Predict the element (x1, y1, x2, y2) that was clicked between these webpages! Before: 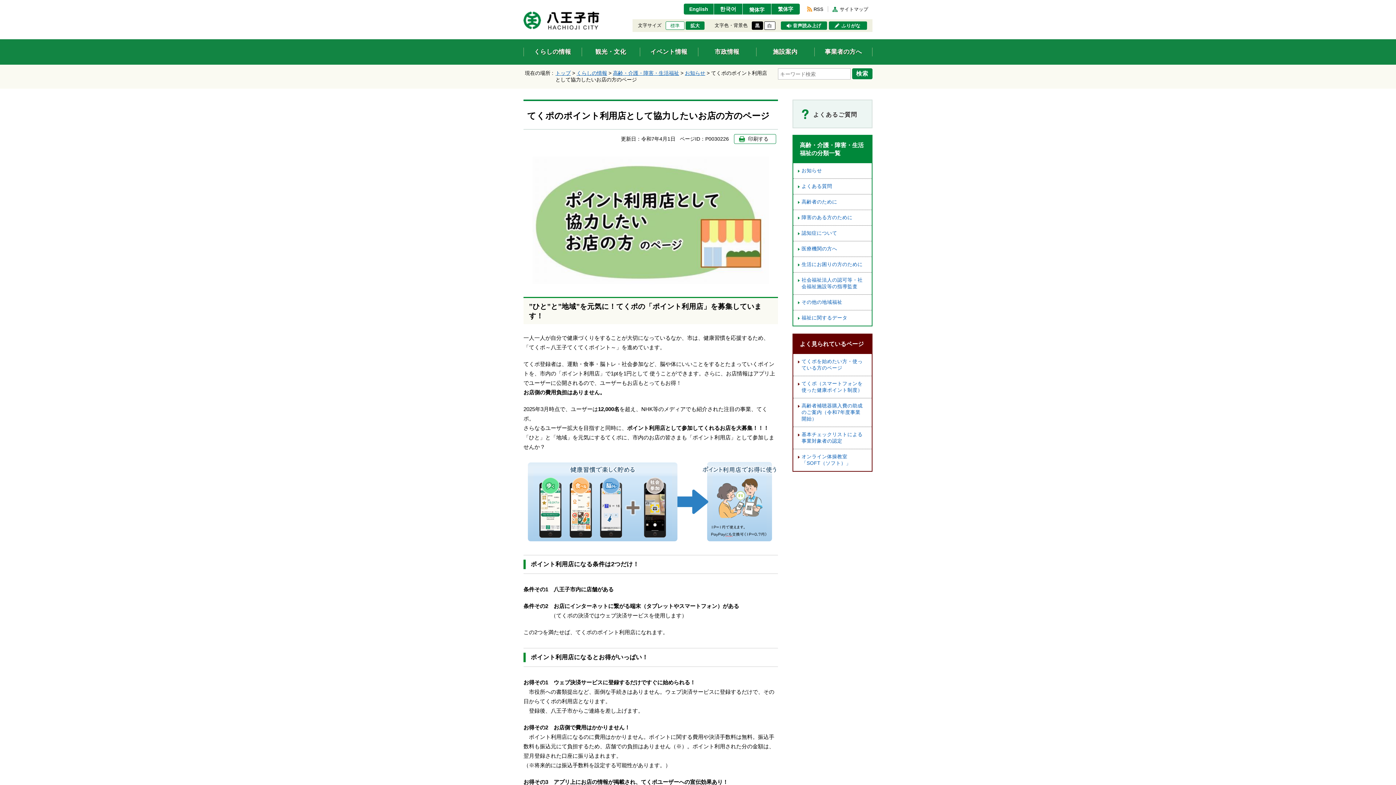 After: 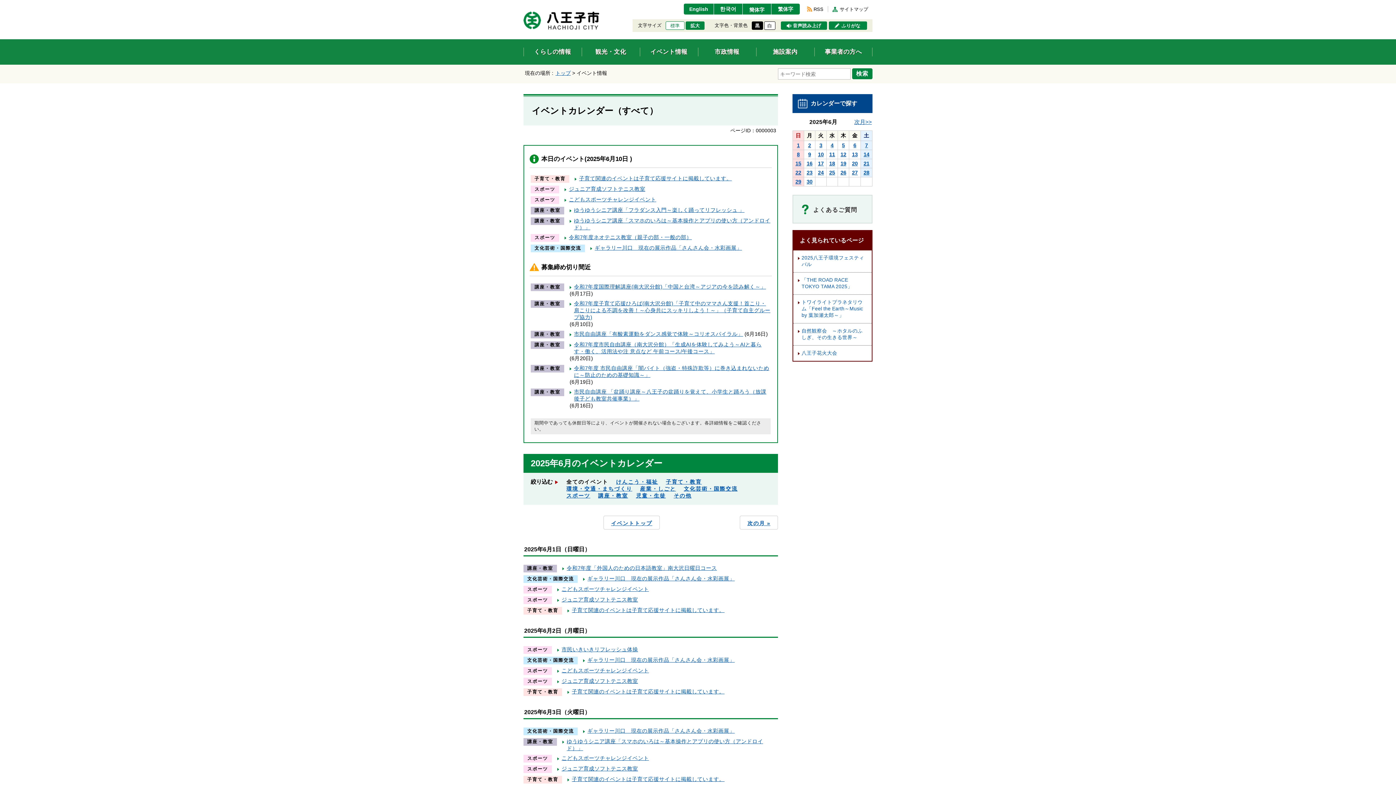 Action: bbox: (640, 39, 698, 64) label: イベント情報